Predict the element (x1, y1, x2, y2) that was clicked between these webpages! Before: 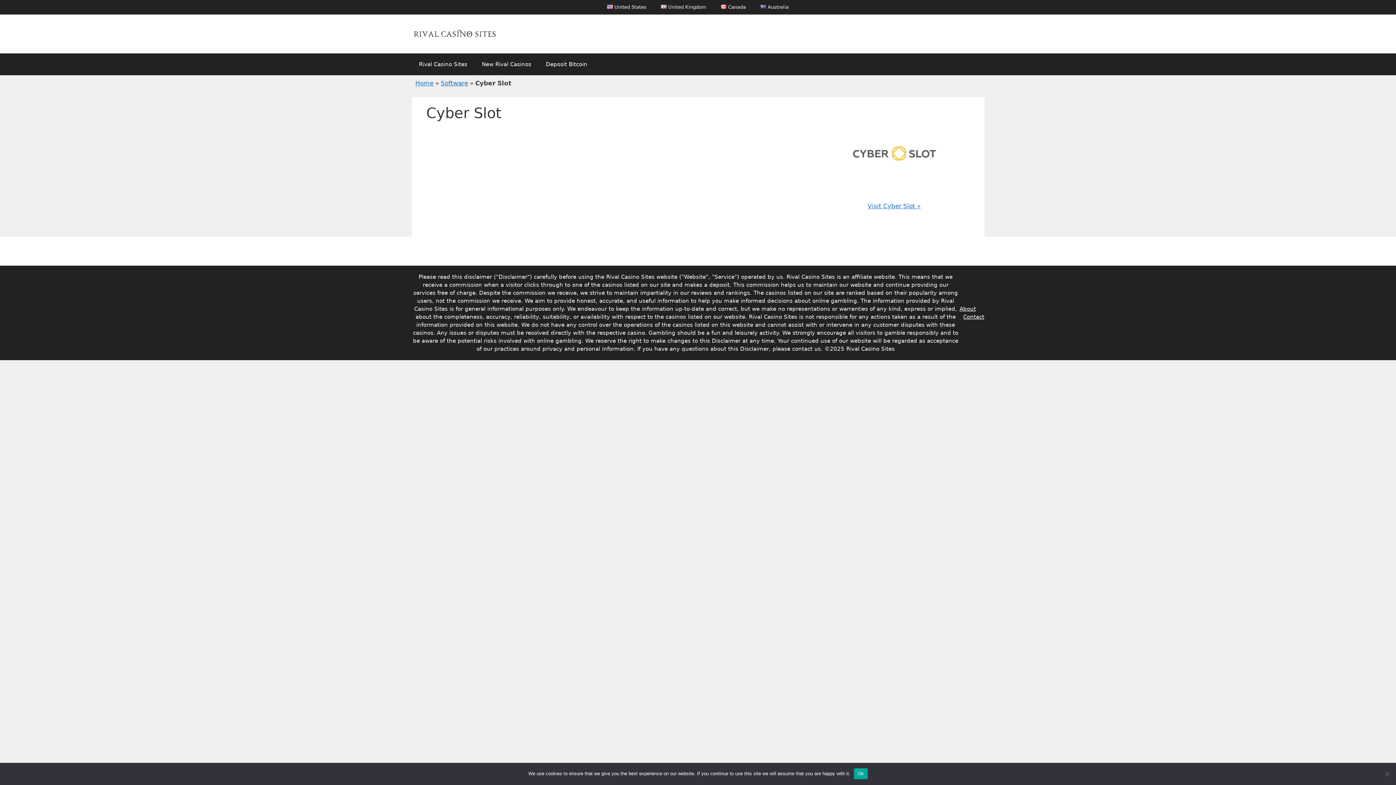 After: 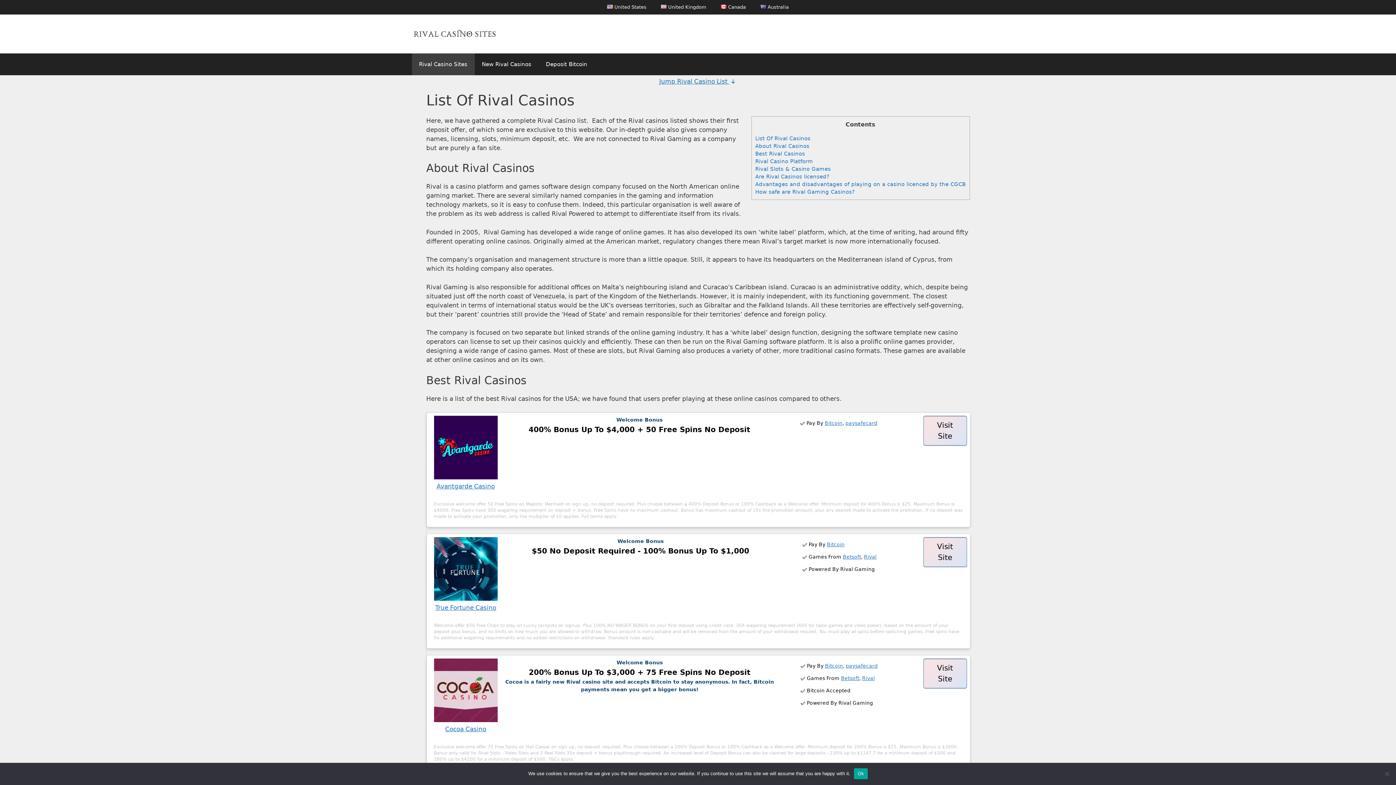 Action: bbox: (600, 0, 653, 14) label: United States